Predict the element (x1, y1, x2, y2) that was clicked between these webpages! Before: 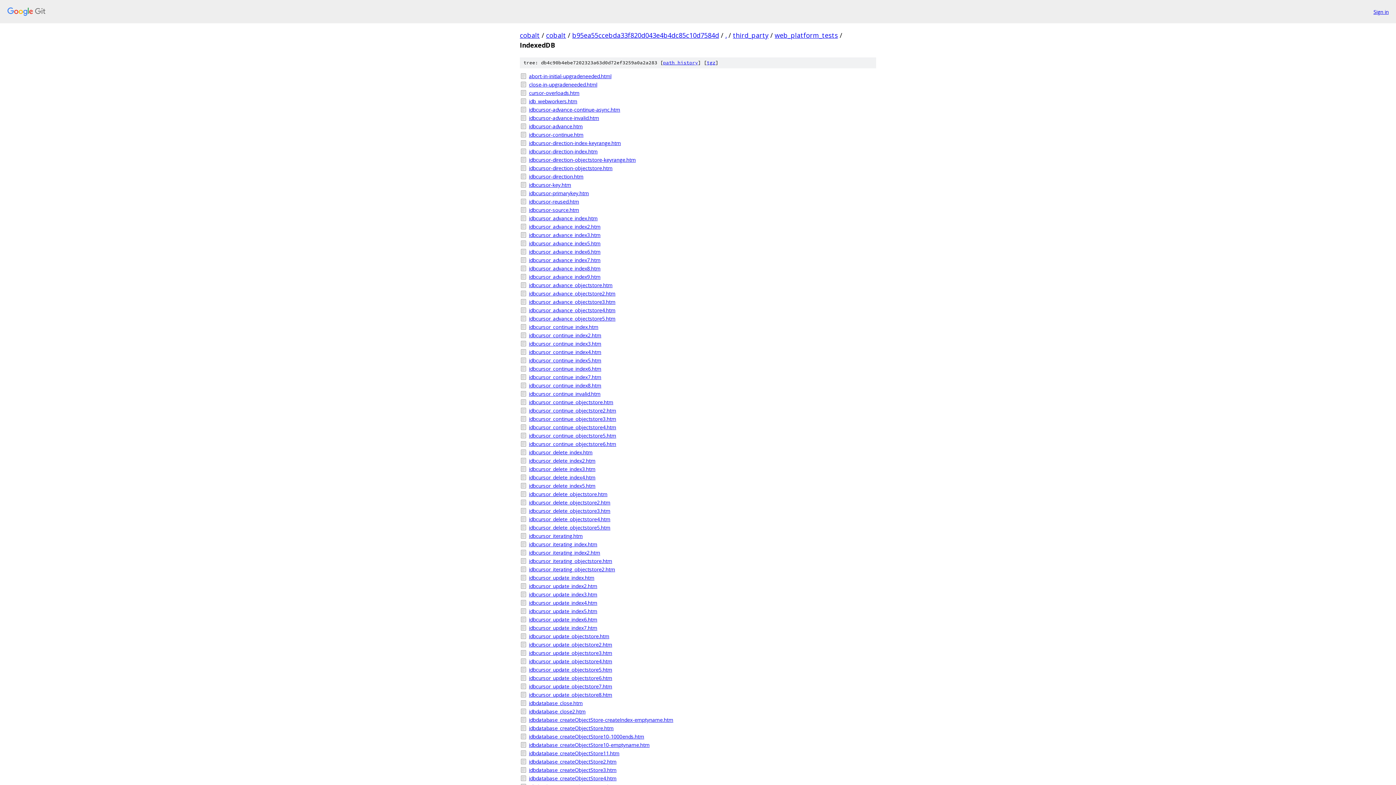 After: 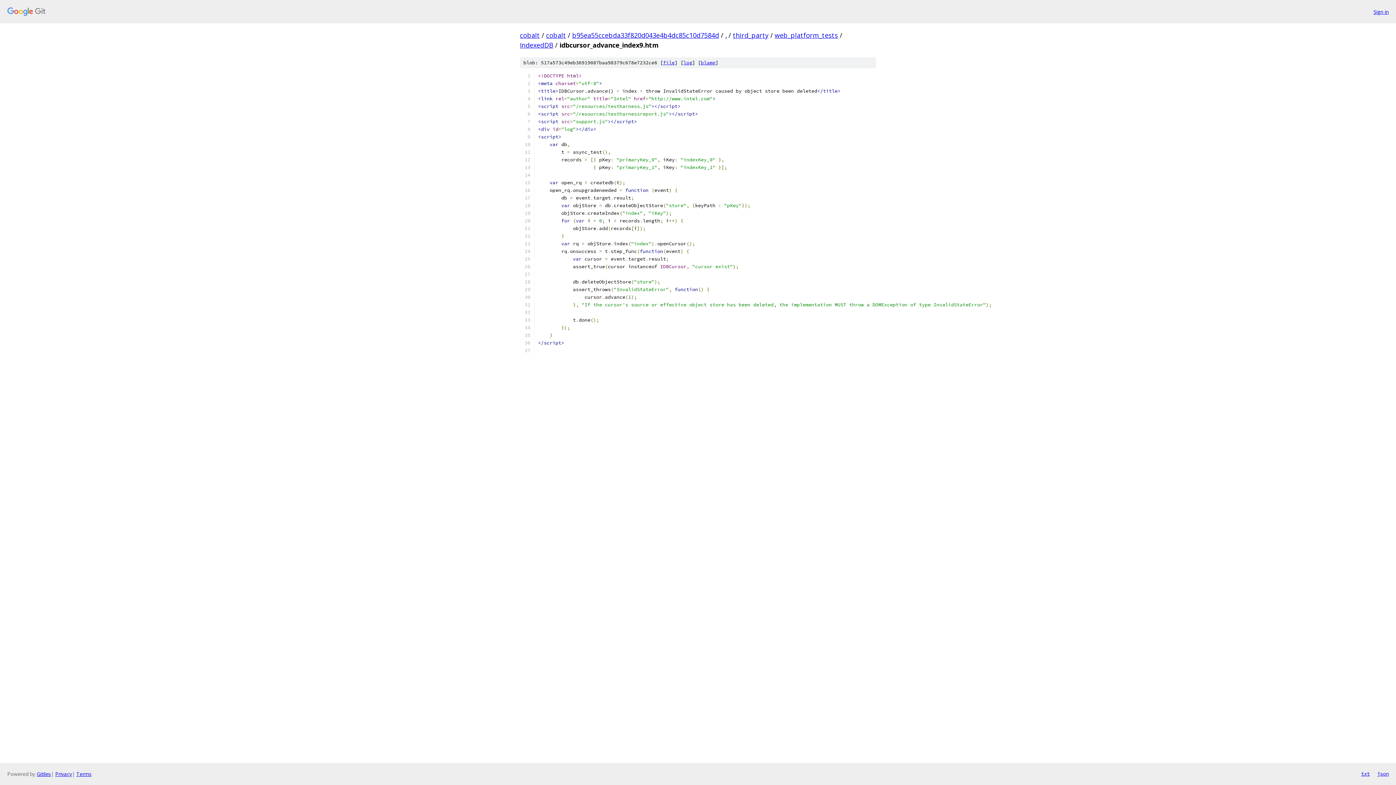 Action: label: idbcursor_advance_index9.htm bbox: (529, 273, 876, 280)